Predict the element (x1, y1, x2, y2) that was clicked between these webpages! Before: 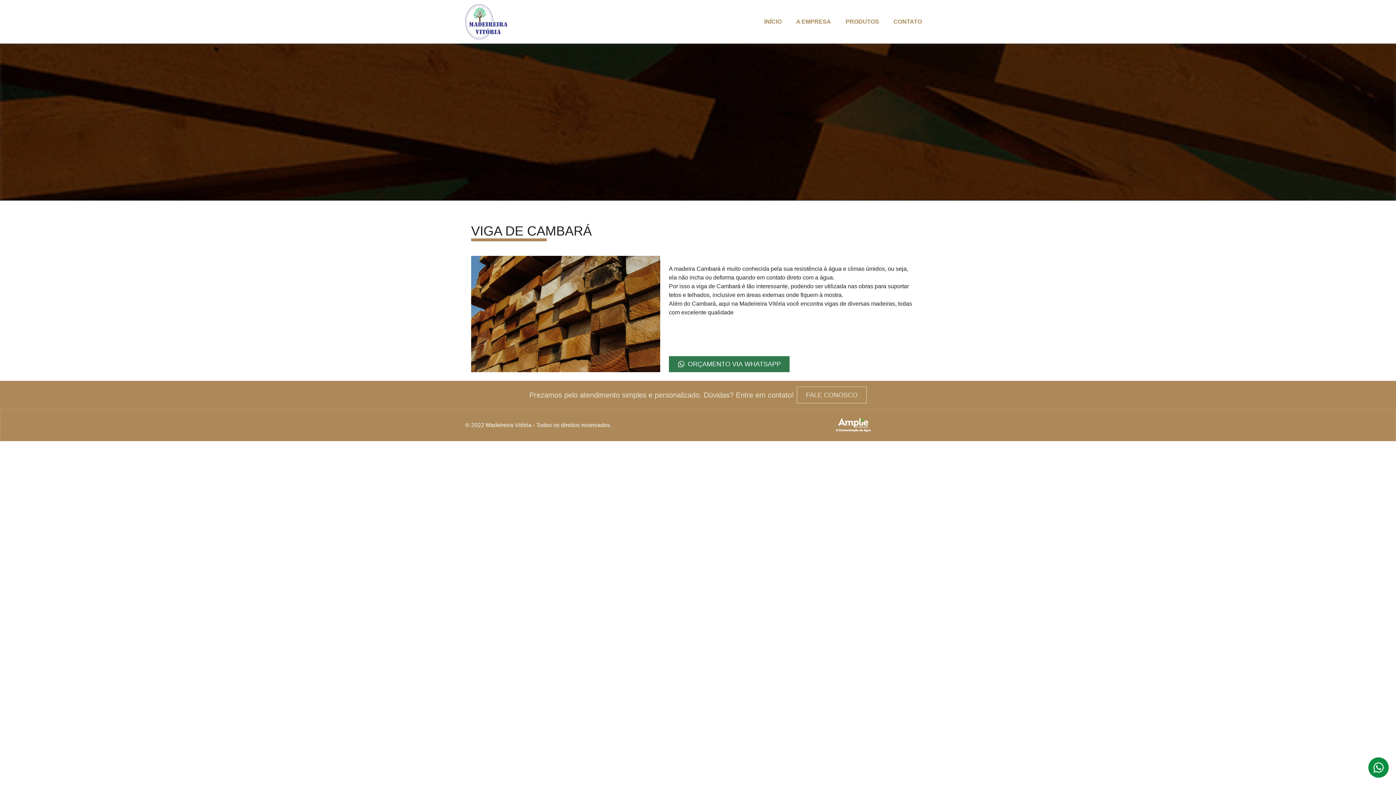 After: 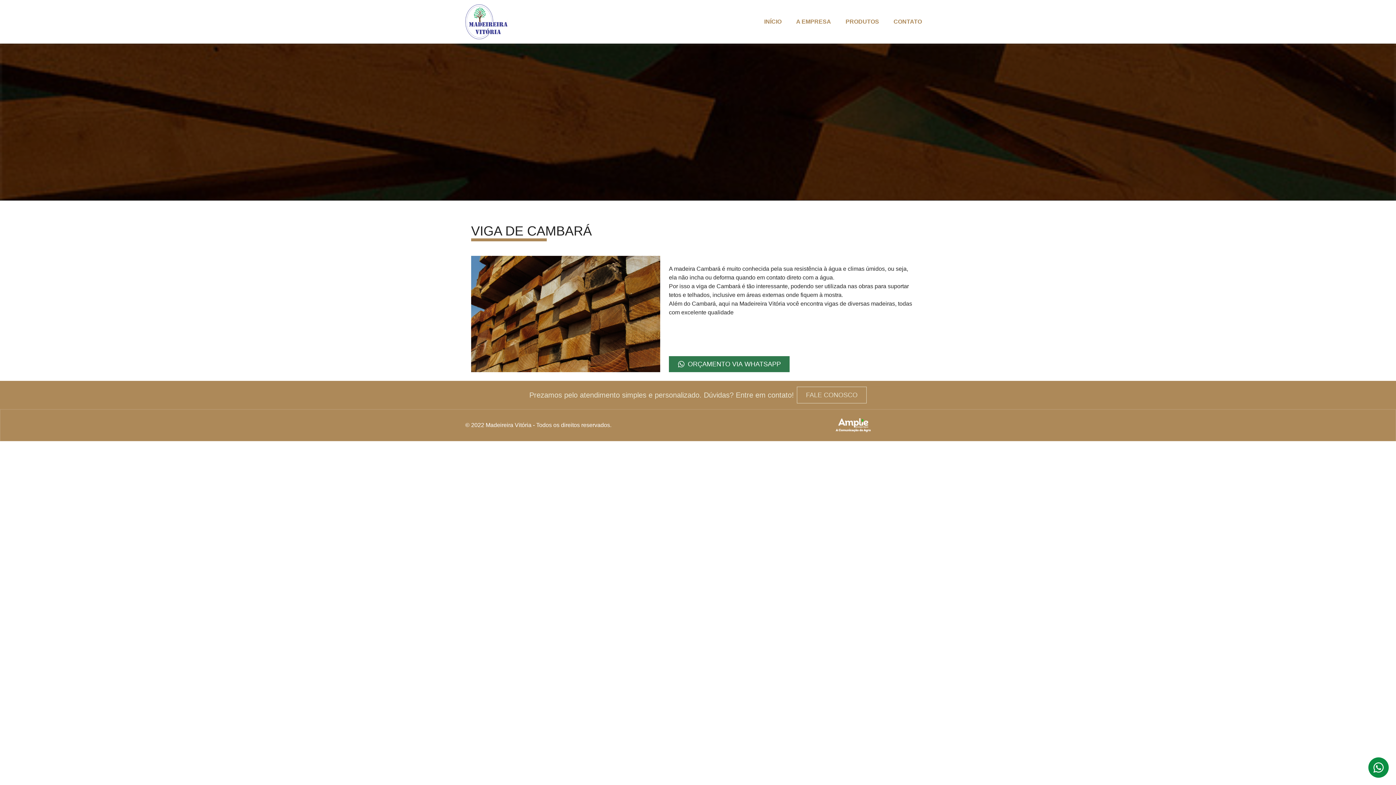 Action: label: FALE CONOSCO bbox: (797, 386, 866, 403)